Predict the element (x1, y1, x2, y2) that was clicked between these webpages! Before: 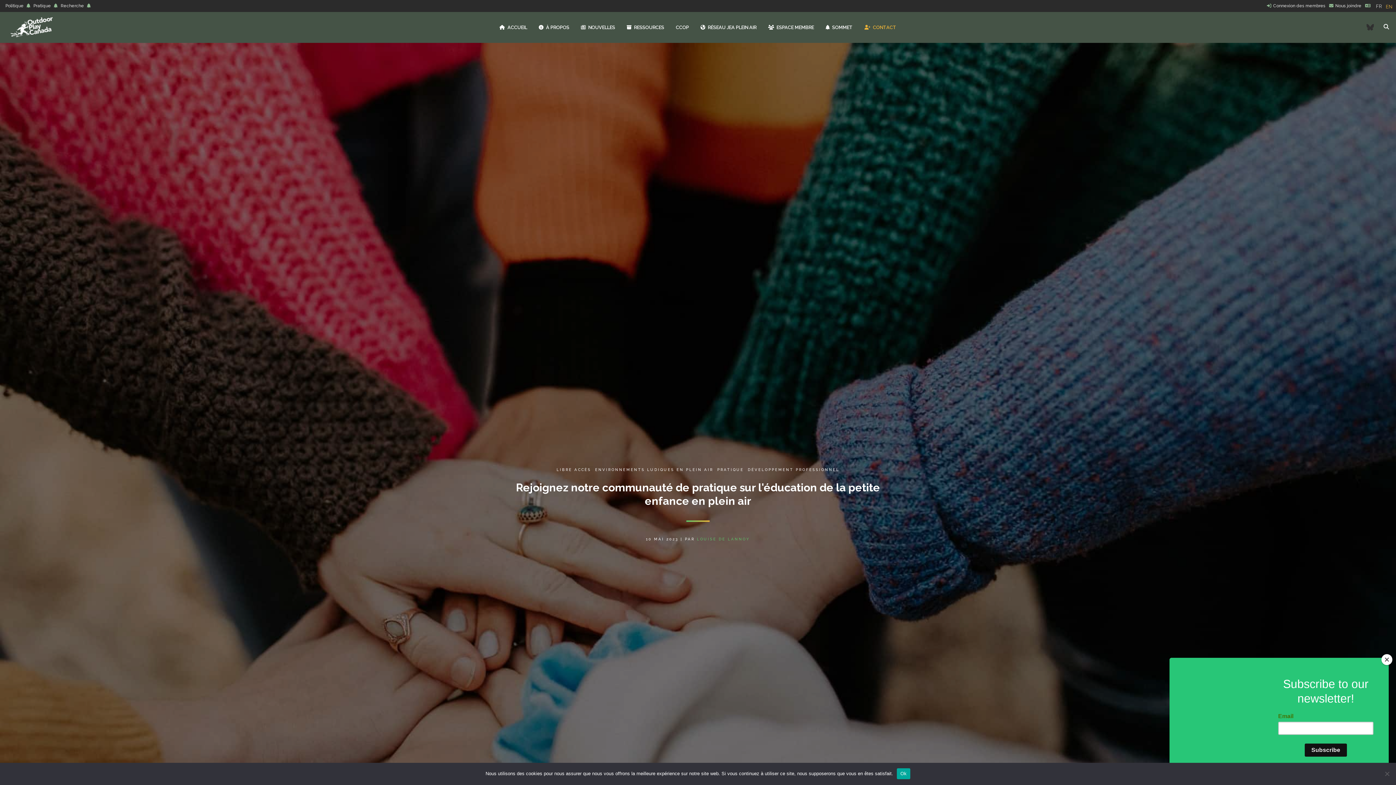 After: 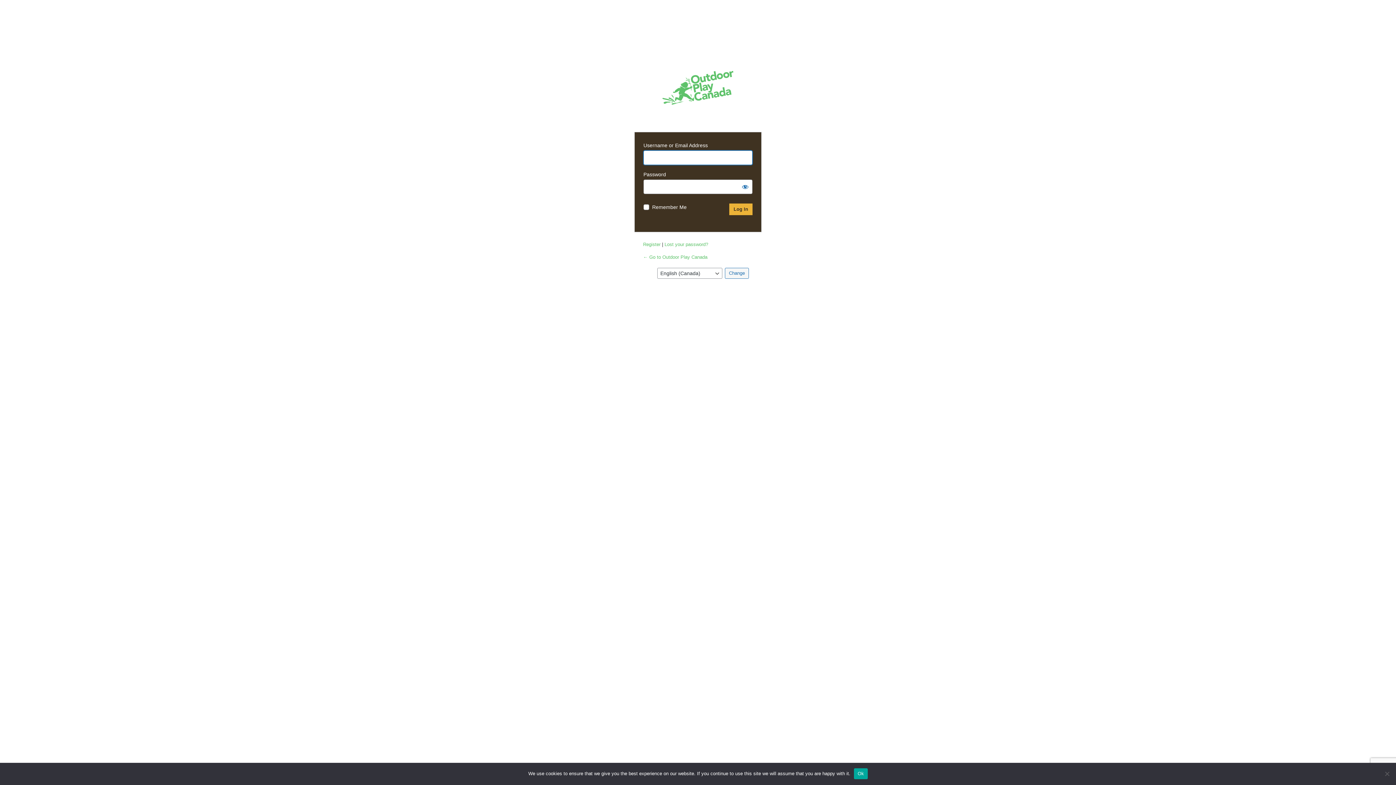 Action: label: Connexion des membres bbox: (1273, 3, 1325, 8)